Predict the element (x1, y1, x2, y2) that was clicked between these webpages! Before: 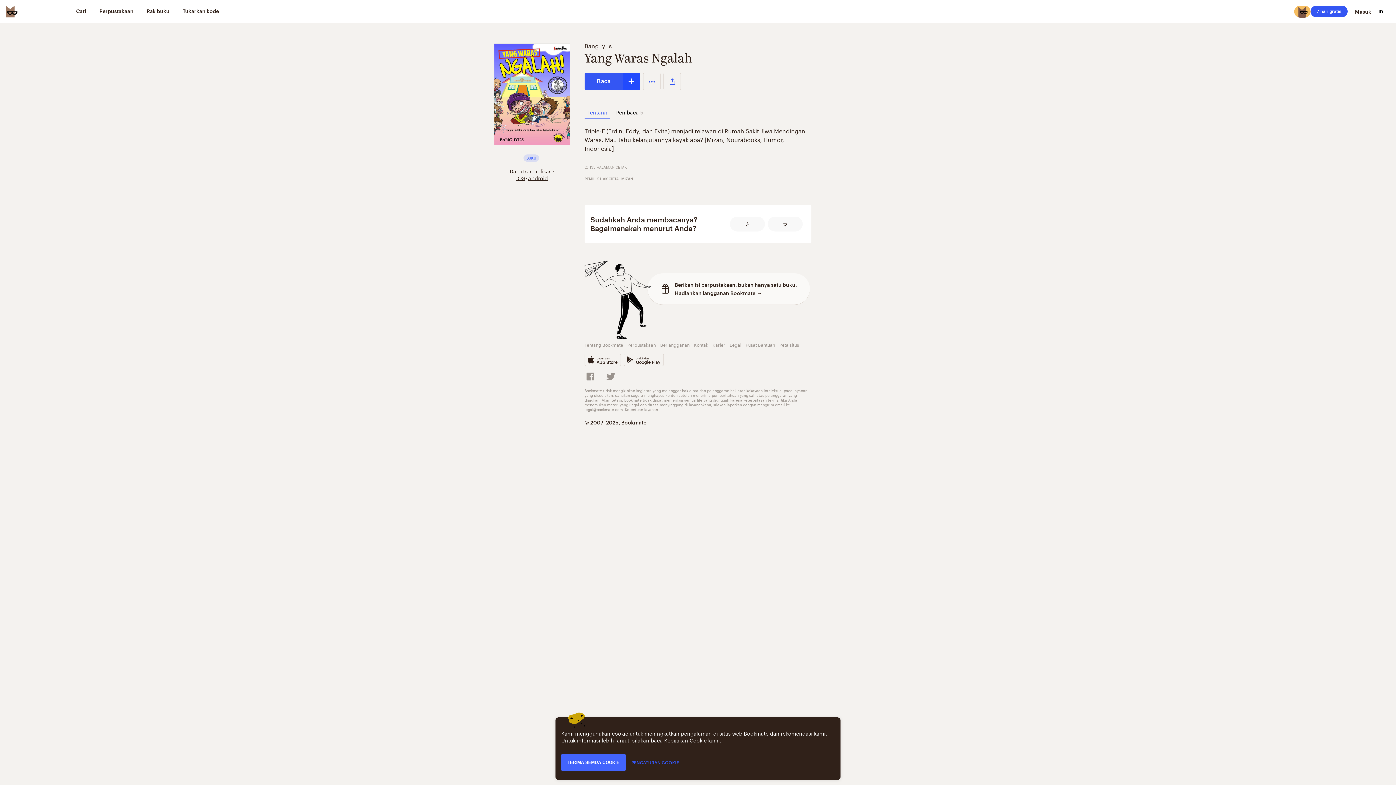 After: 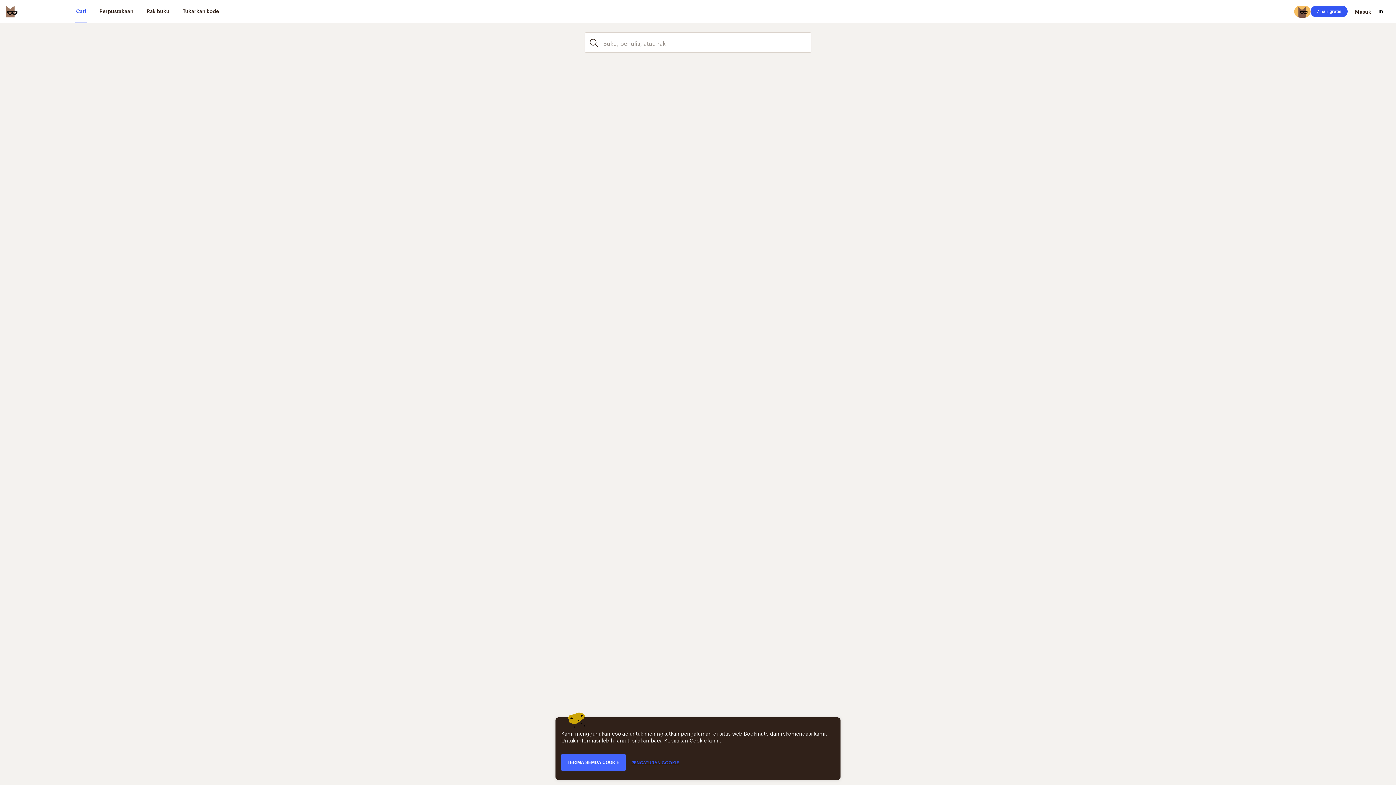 Action: bbox: (75, 0, 87, 23) label: Cari